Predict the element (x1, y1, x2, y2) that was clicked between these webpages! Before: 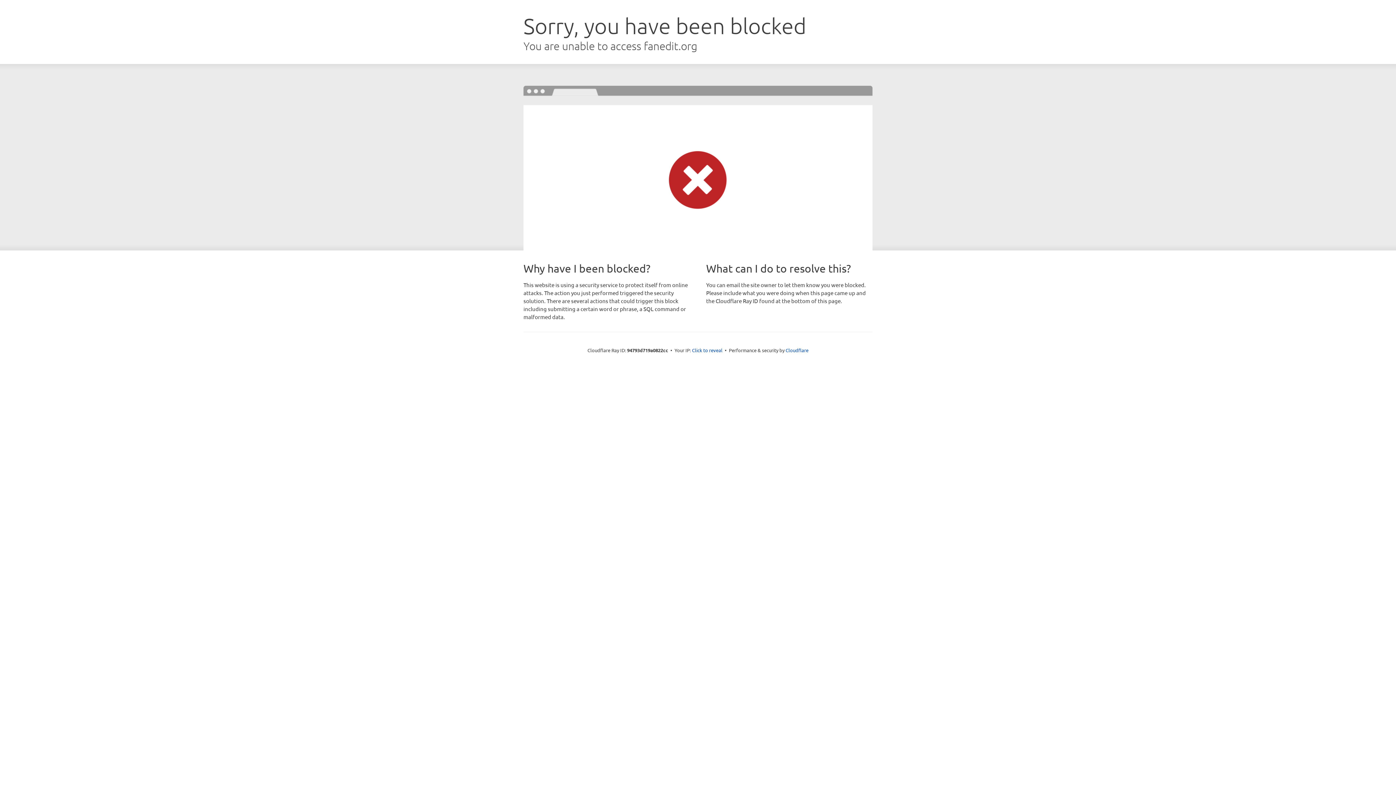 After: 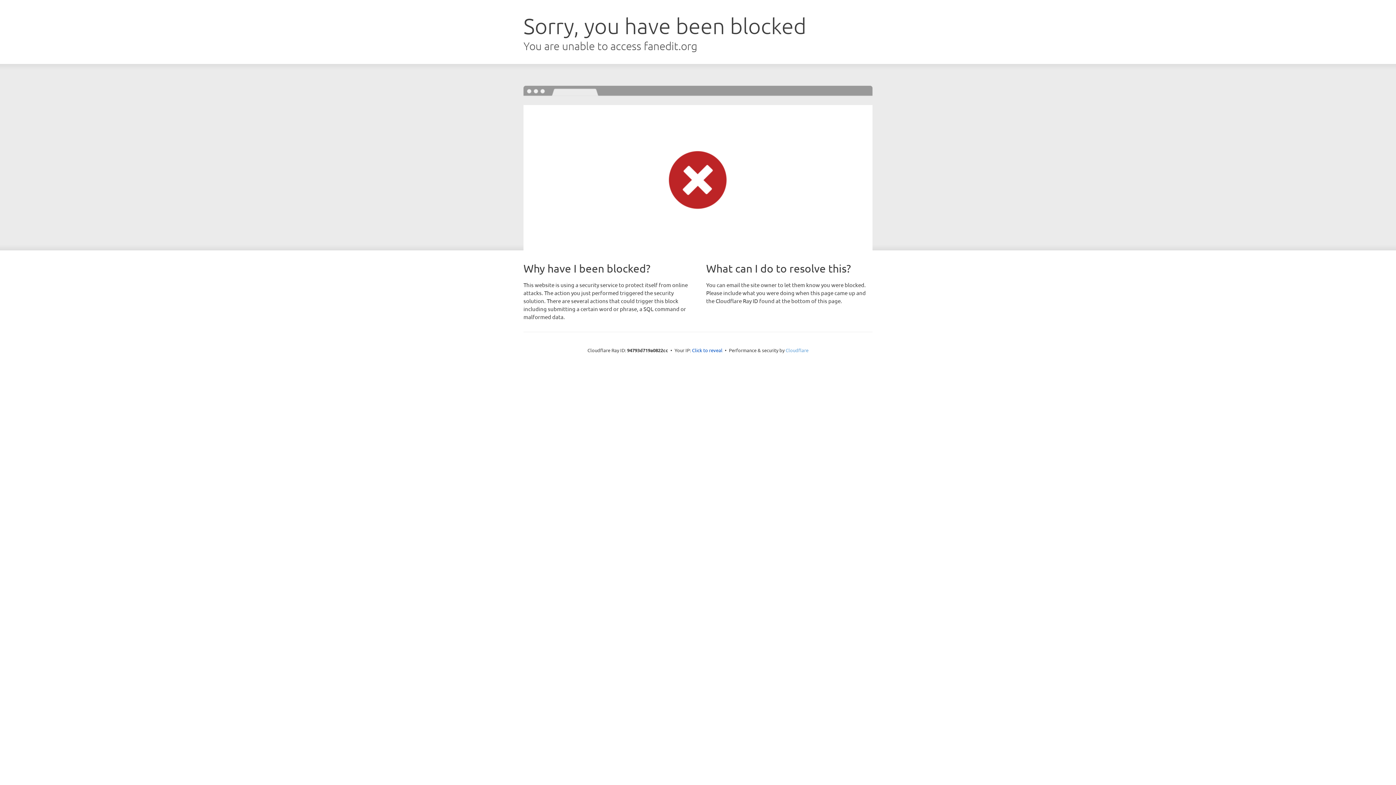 Action: label: Cloudflare bbox: (785, 347, 808, 353)